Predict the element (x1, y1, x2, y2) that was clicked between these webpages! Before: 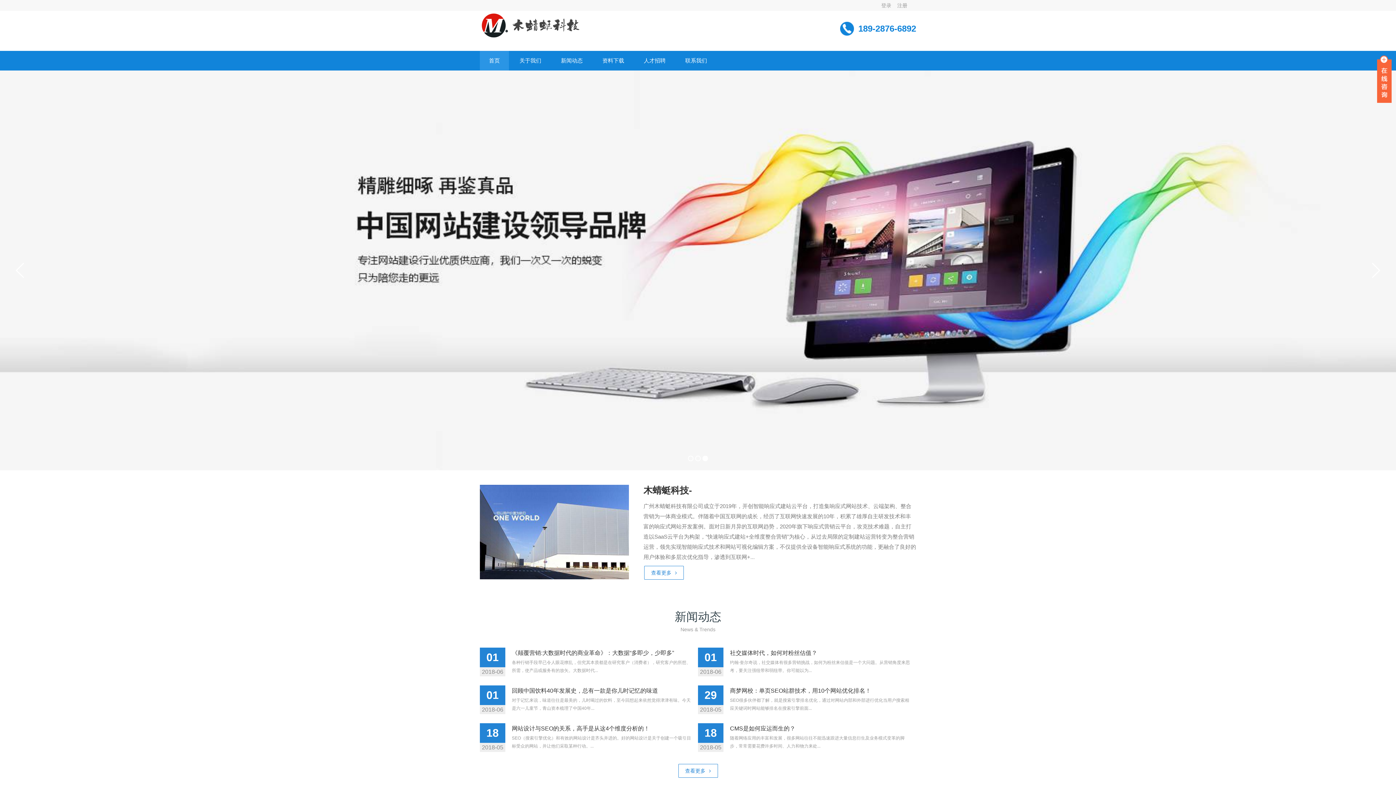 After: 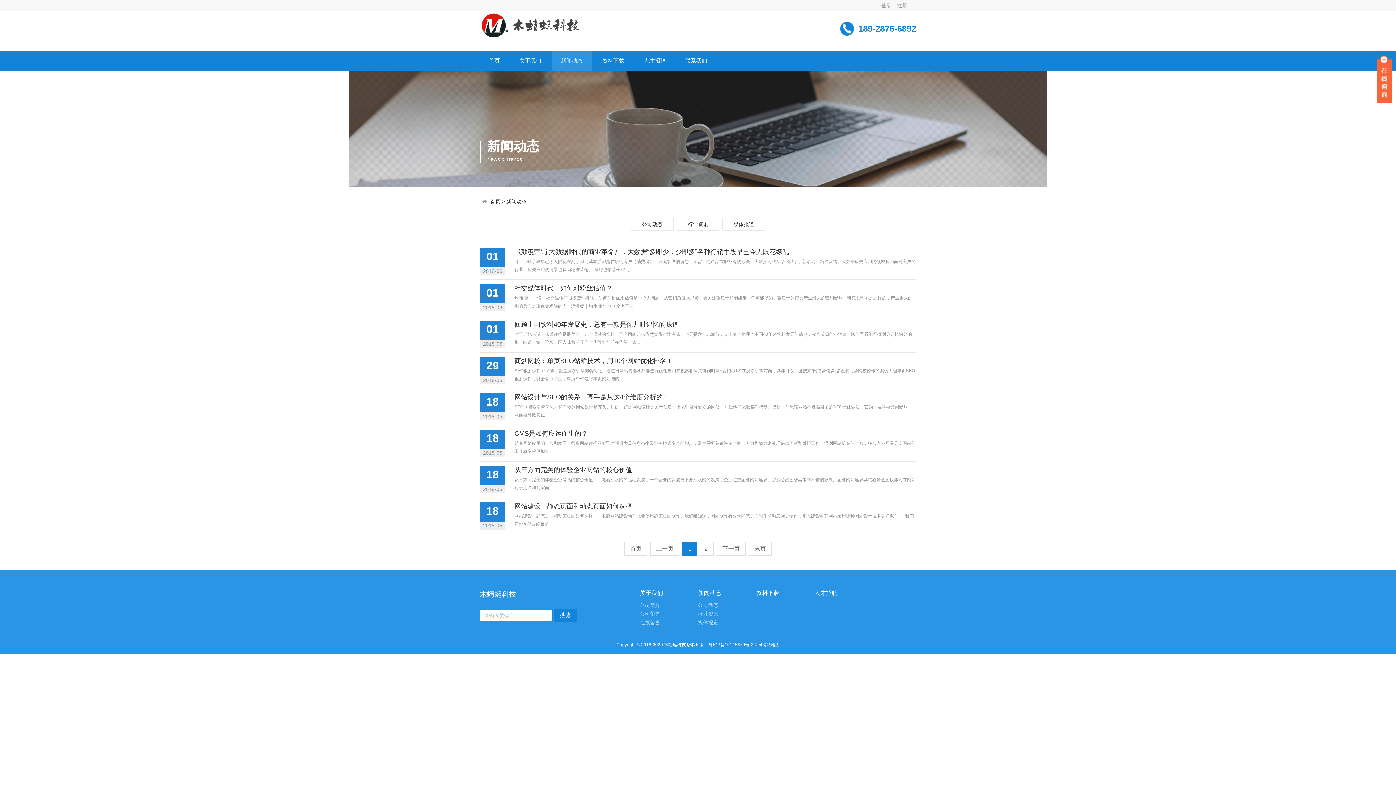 Action: label: 查看更多 bbox: (678, 764, 718, 778)